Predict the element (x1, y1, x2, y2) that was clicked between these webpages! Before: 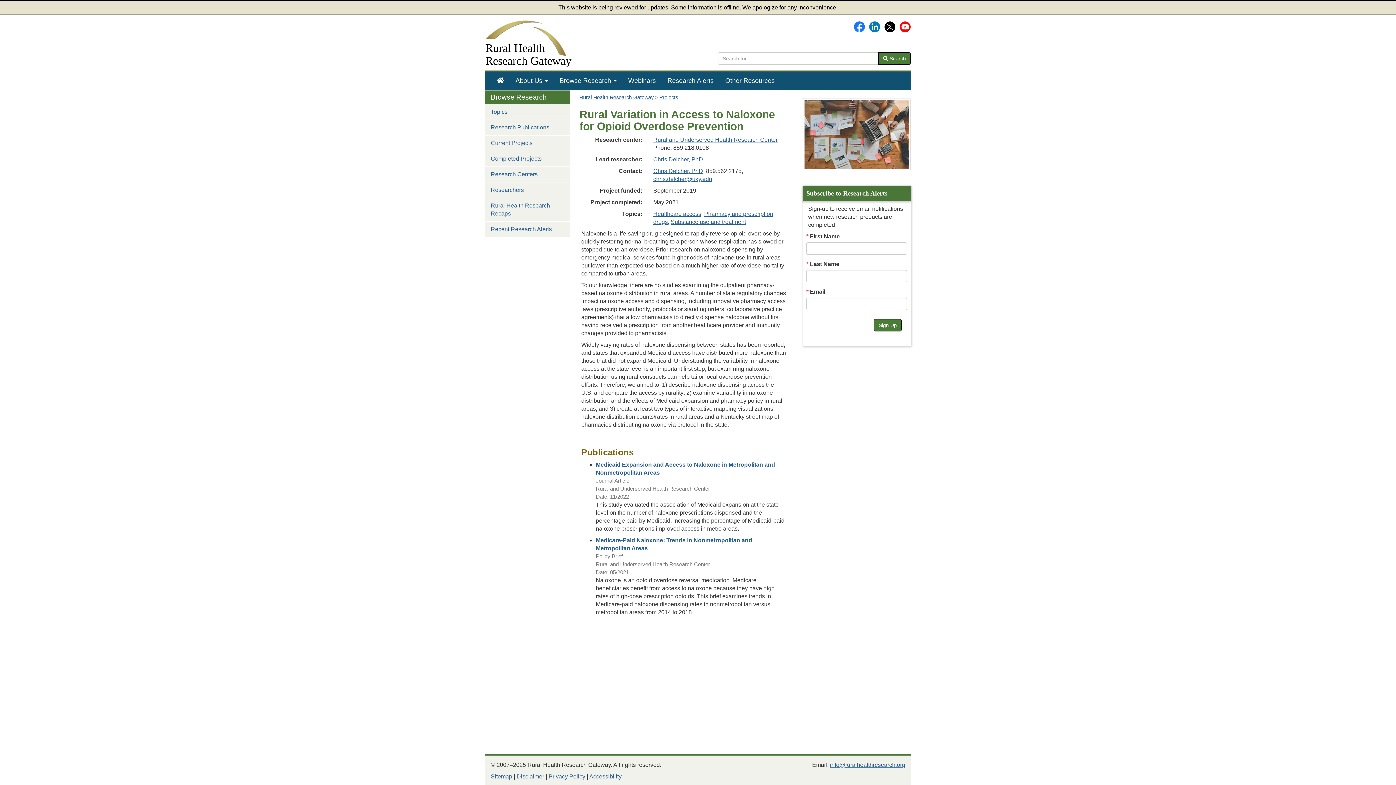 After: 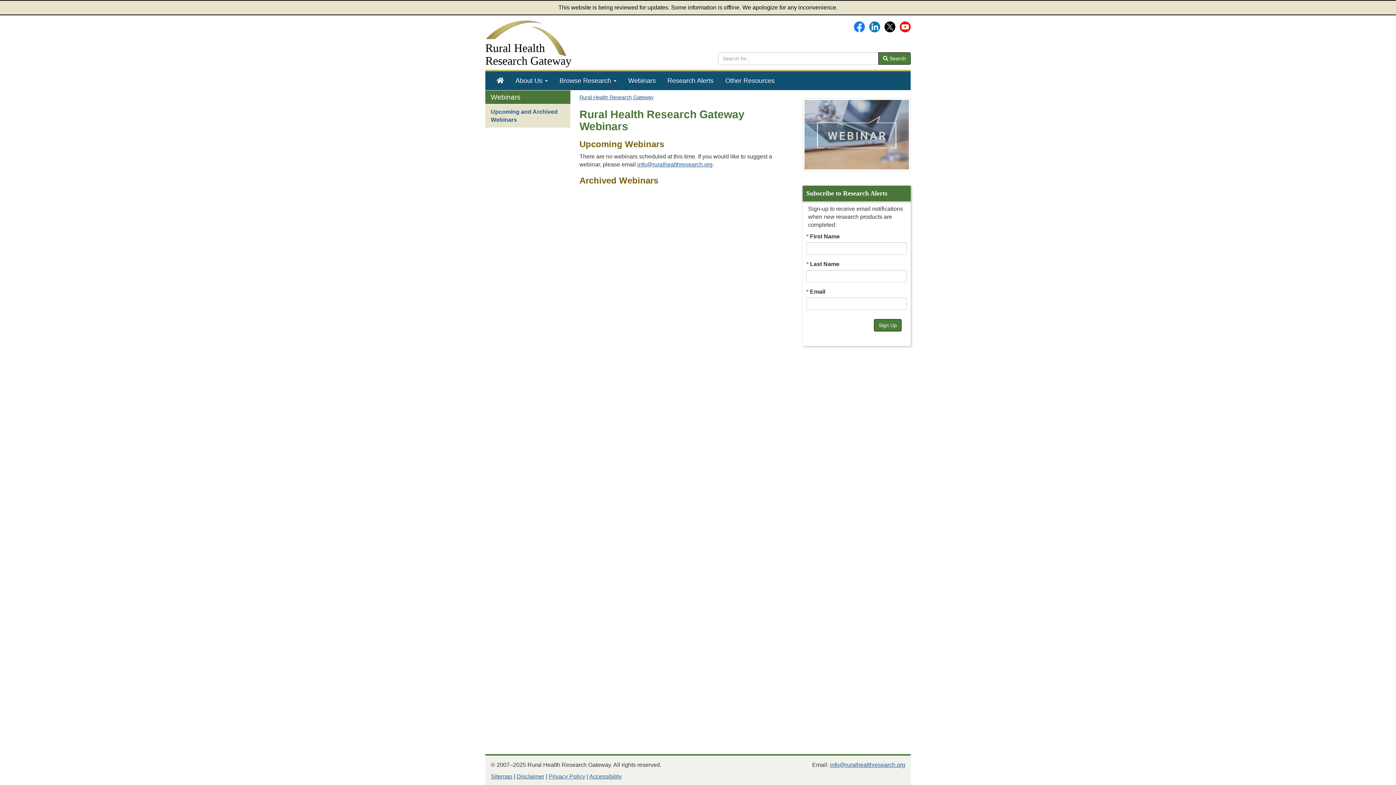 Action: bbox: (622, 71, 661, 90) label: Webinars